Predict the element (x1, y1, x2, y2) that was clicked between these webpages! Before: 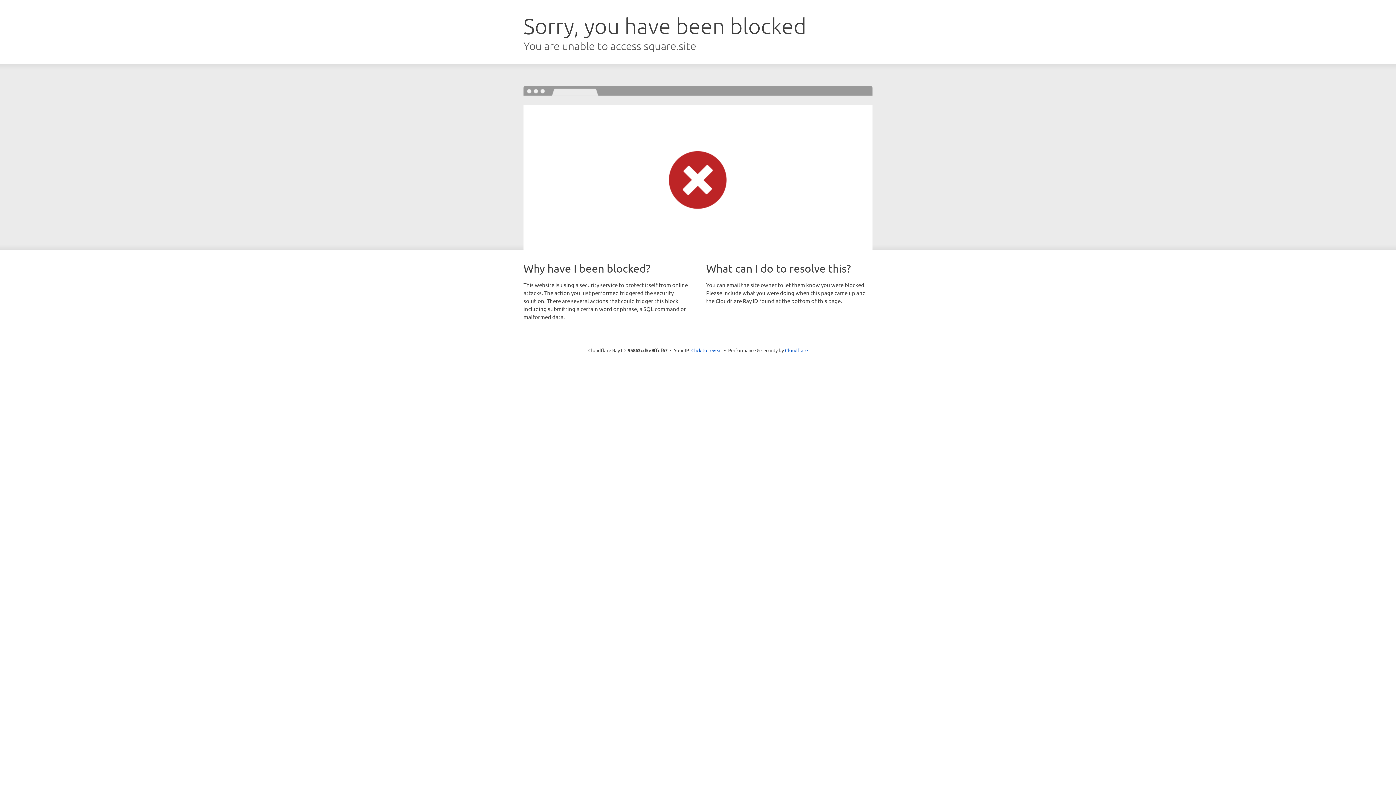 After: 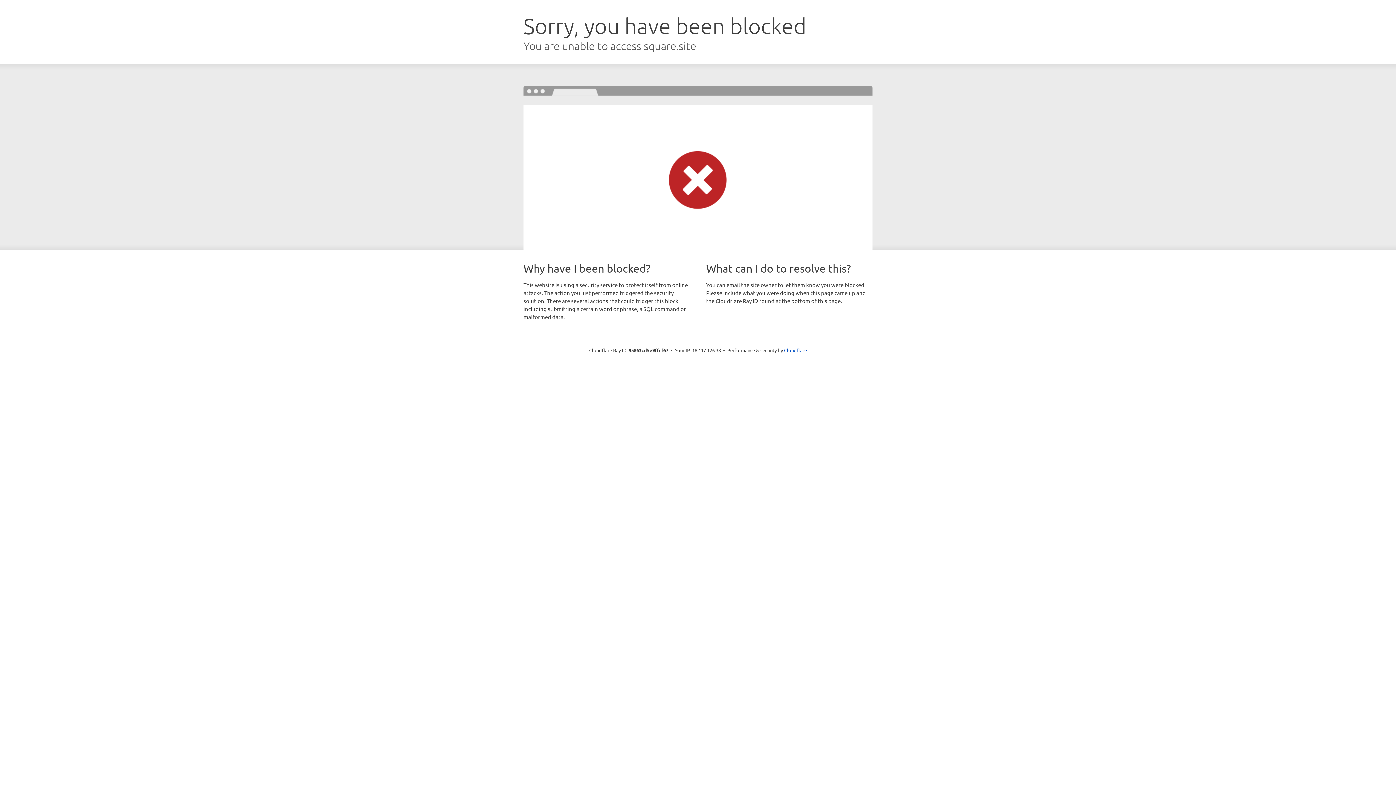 Action: bbox: (691, 346, 722, 353) label: Click to reveal